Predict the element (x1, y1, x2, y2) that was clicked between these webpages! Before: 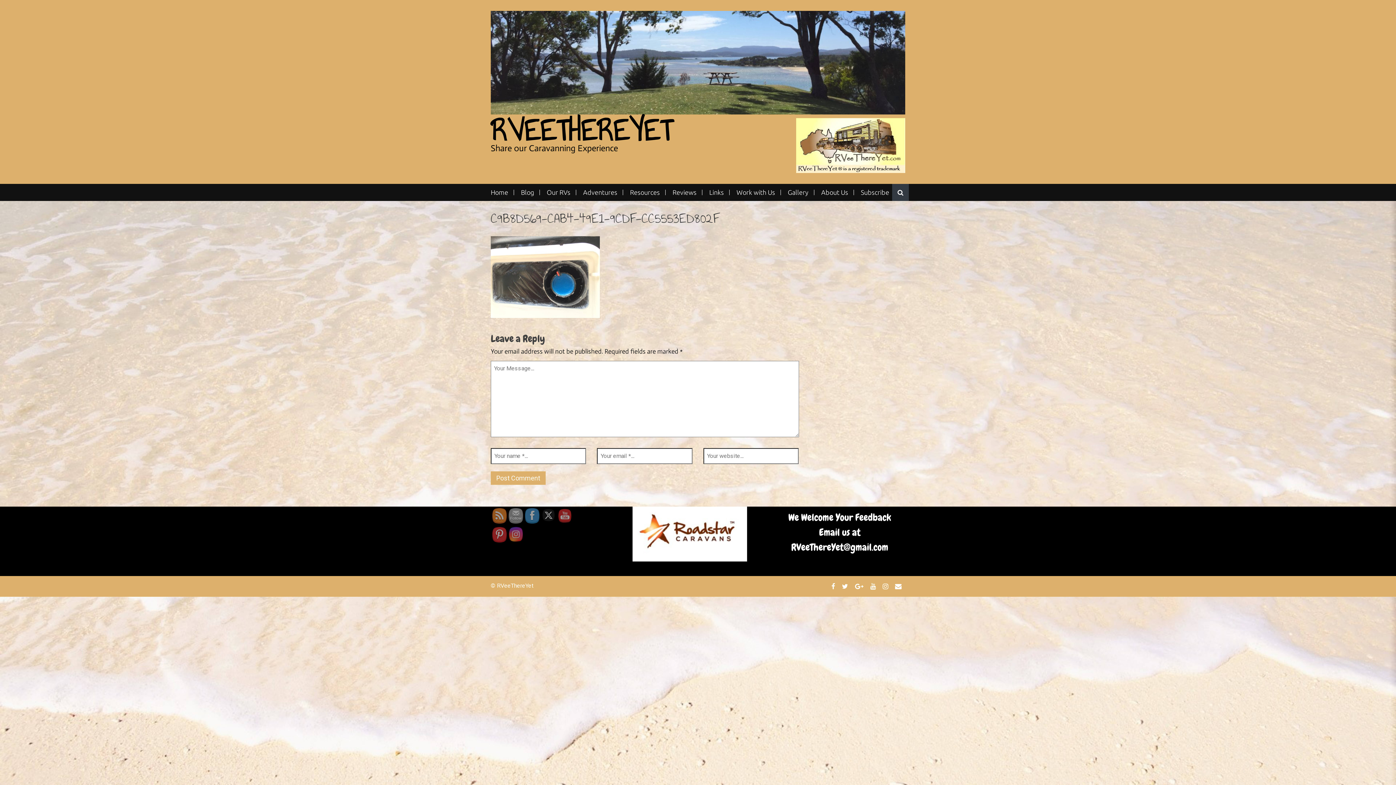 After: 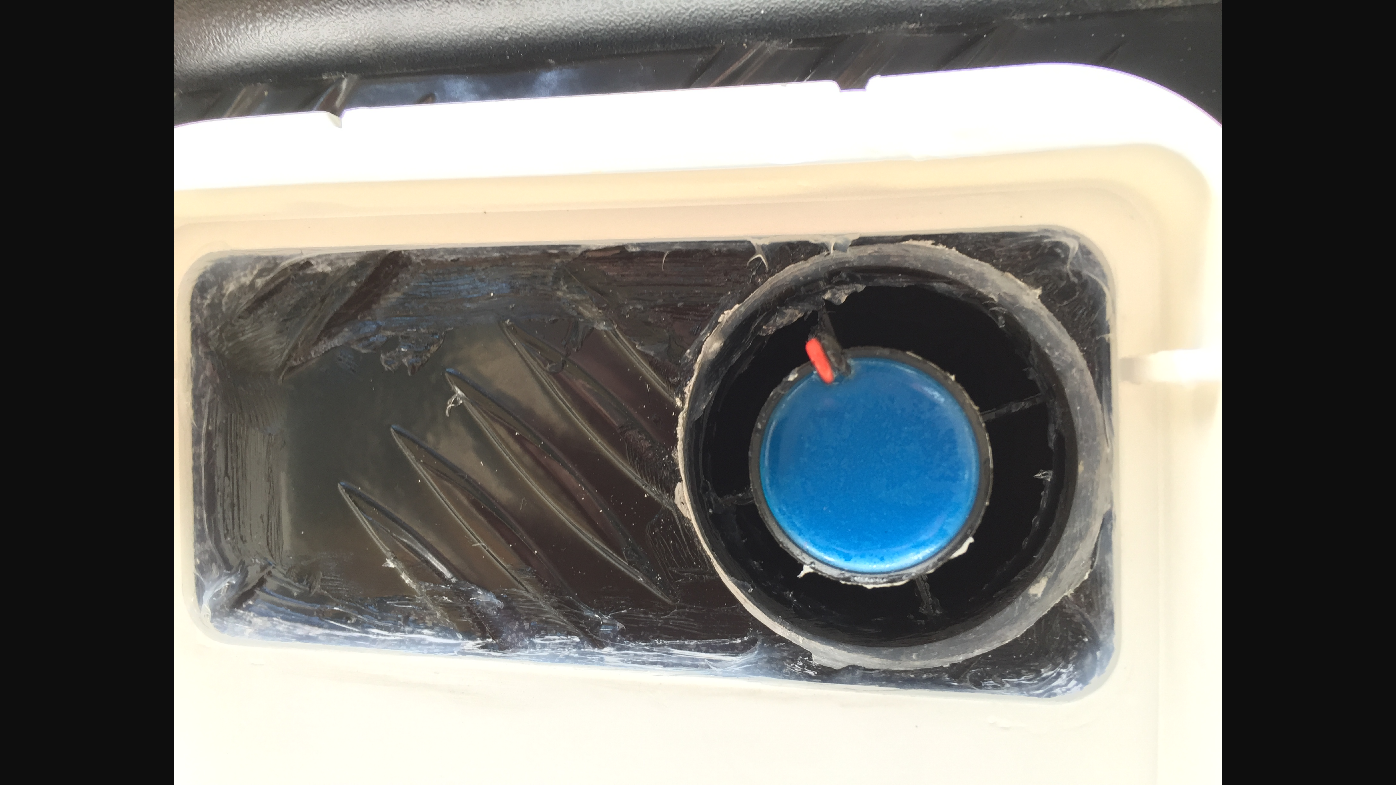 Action: bbox: (490, 272, 600, 280)